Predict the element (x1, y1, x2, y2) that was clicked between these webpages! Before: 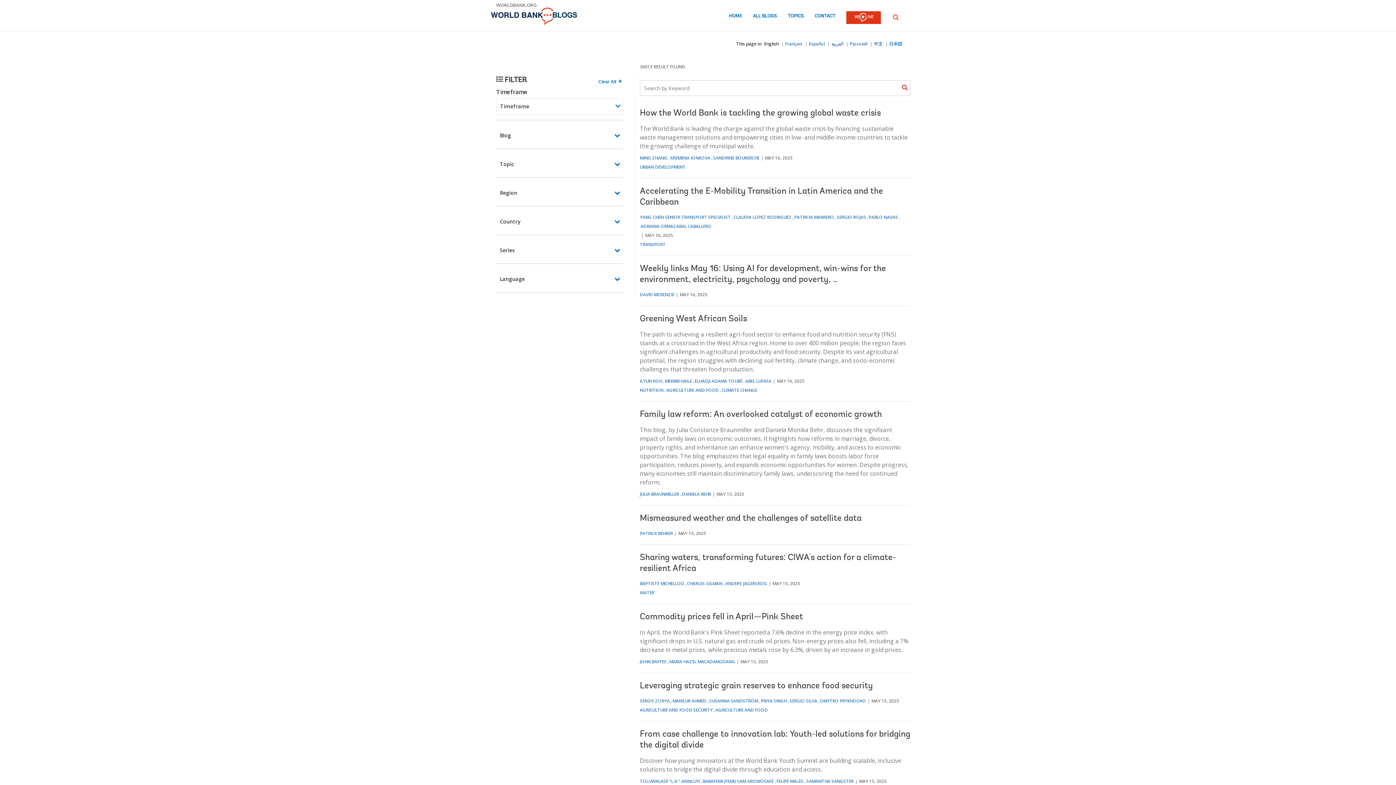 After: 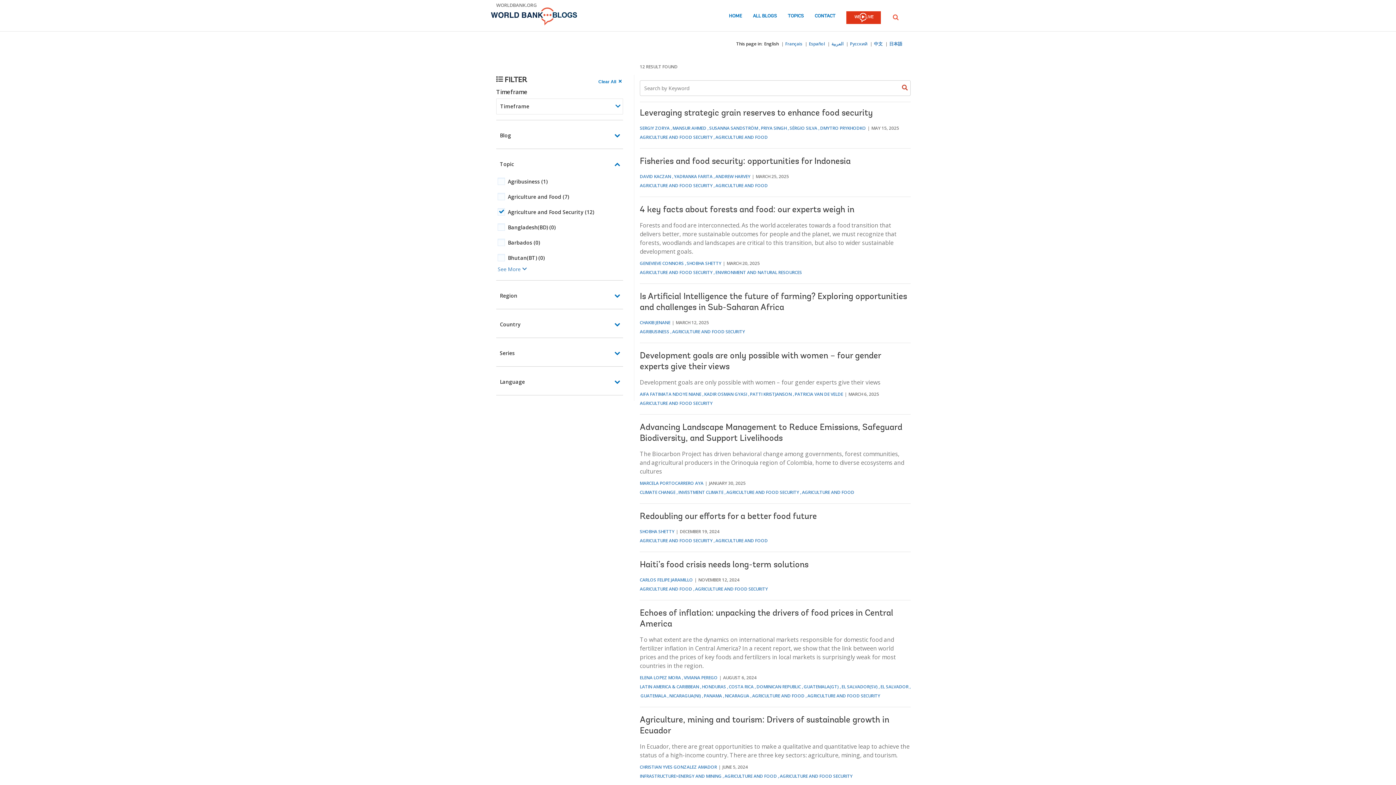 Action: label: AGRICULTURE AND FOOD SECURITY  bbox: (640, 707, 713, 713)